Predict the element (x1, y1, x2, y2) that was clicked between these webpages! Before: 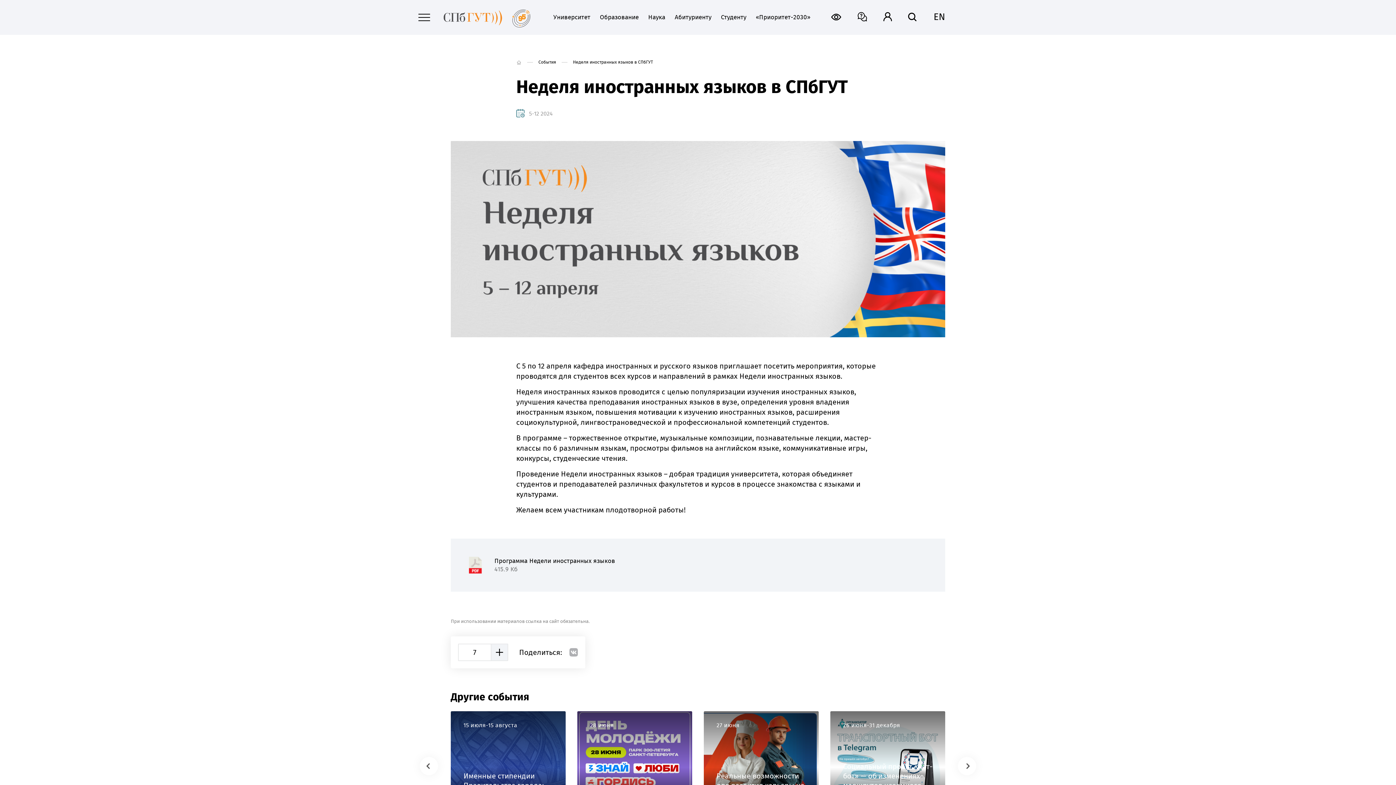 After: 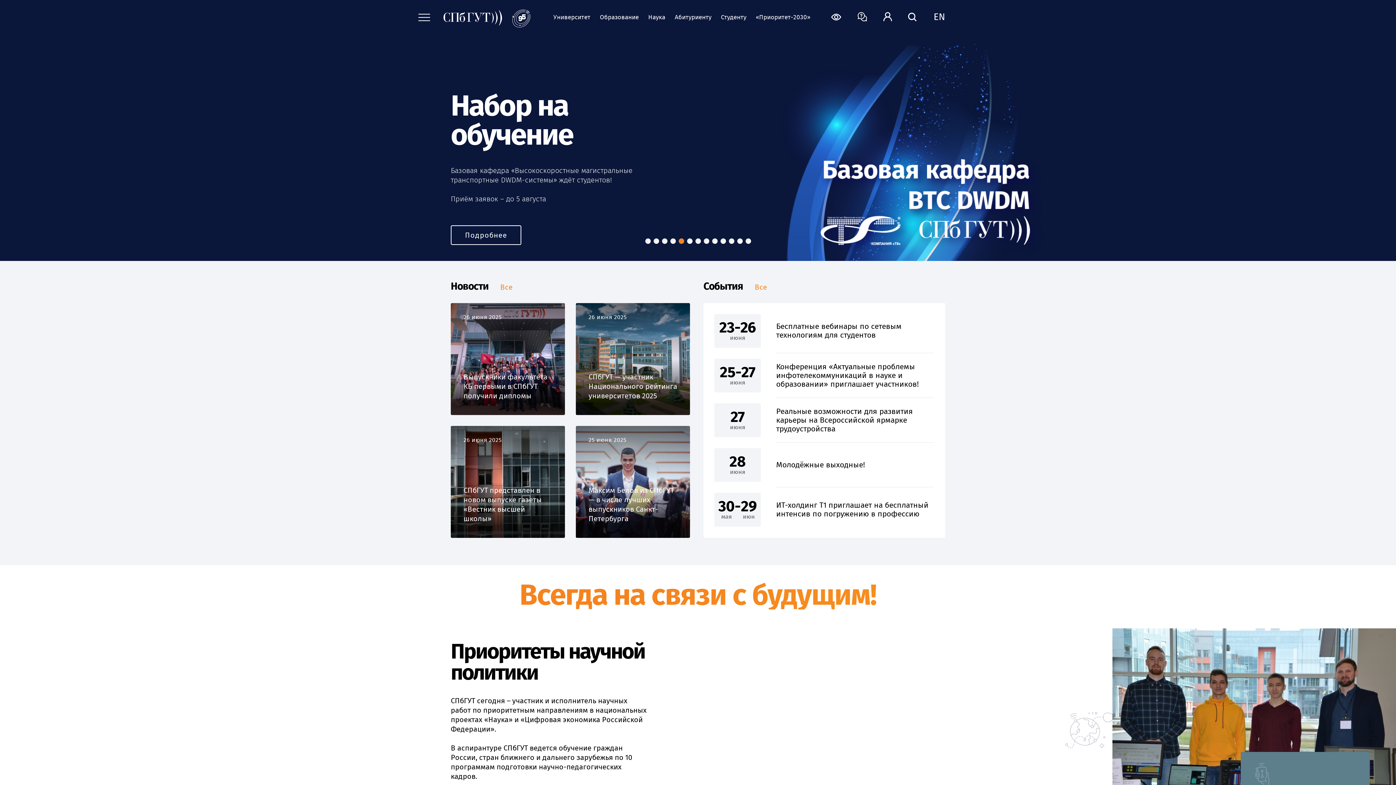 Action: bbox: (443, 10, 502, 24)